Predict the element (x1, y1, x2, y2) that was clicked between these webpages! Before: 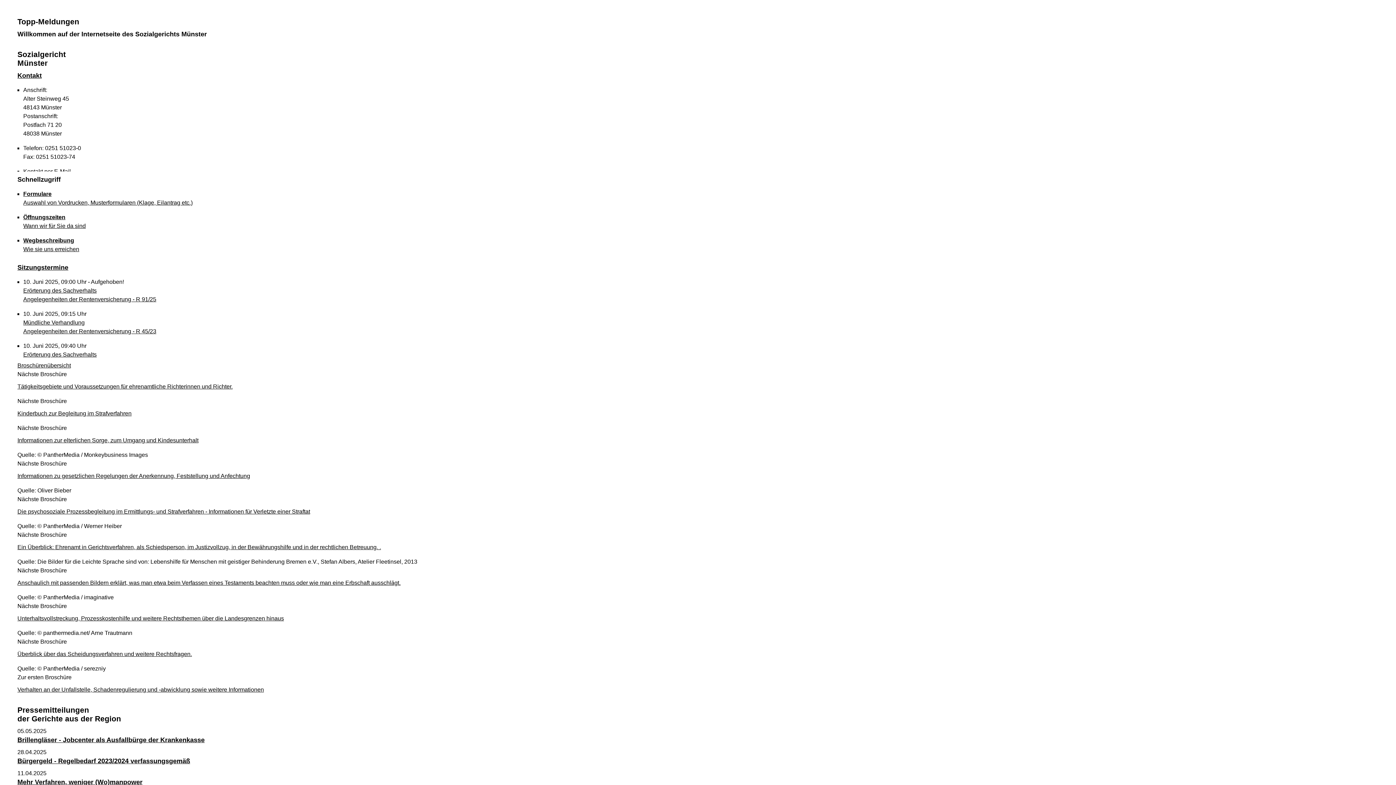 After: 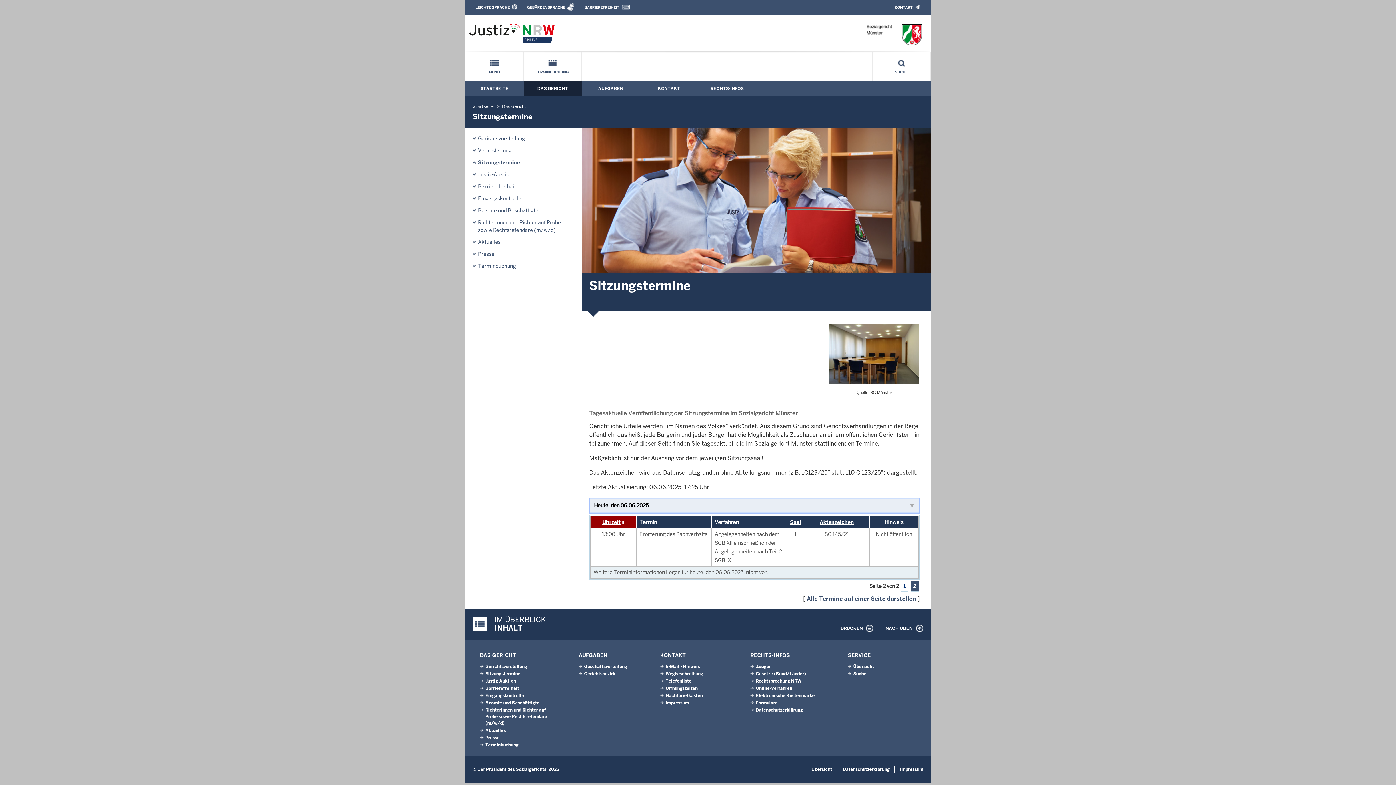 Action: label: Sitzungstermine bbox: (17, 264, 68, 271)